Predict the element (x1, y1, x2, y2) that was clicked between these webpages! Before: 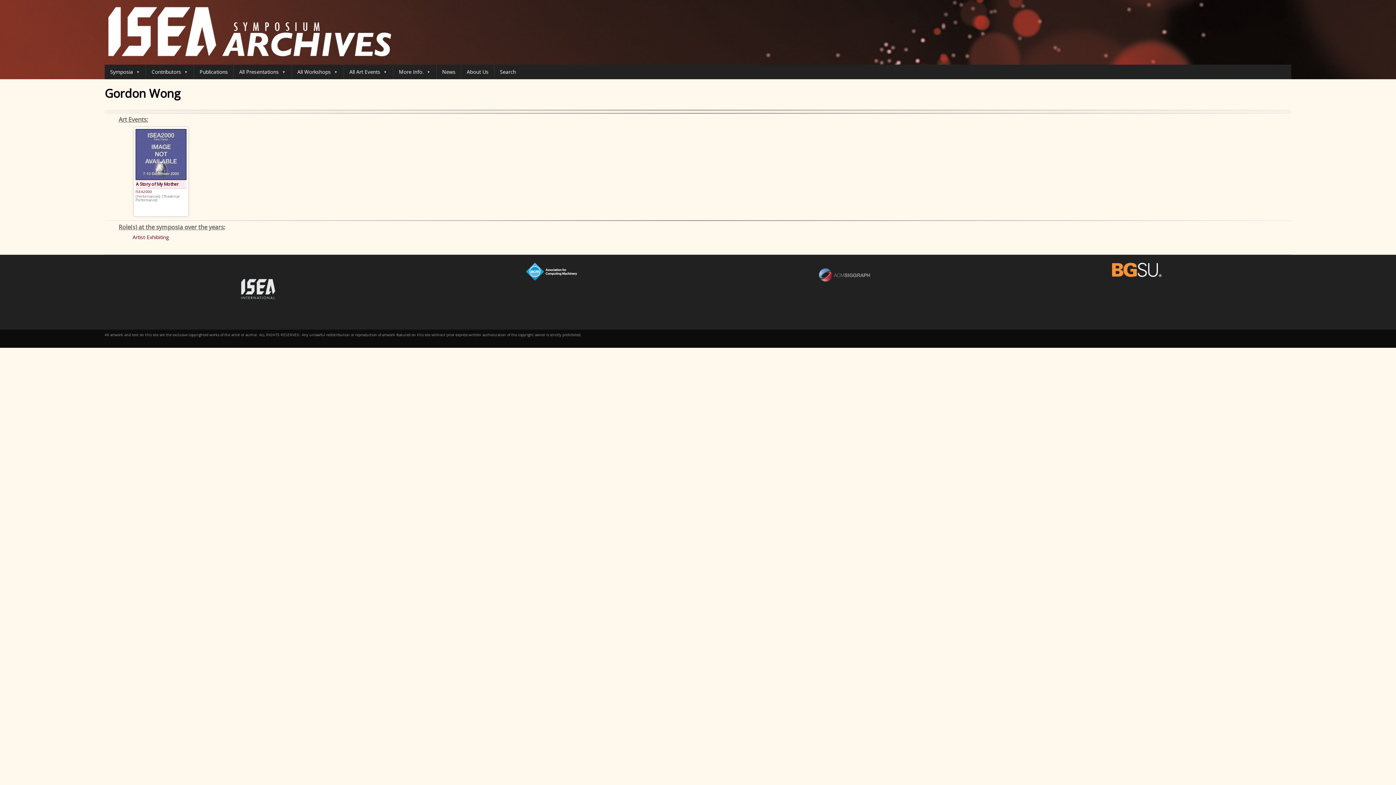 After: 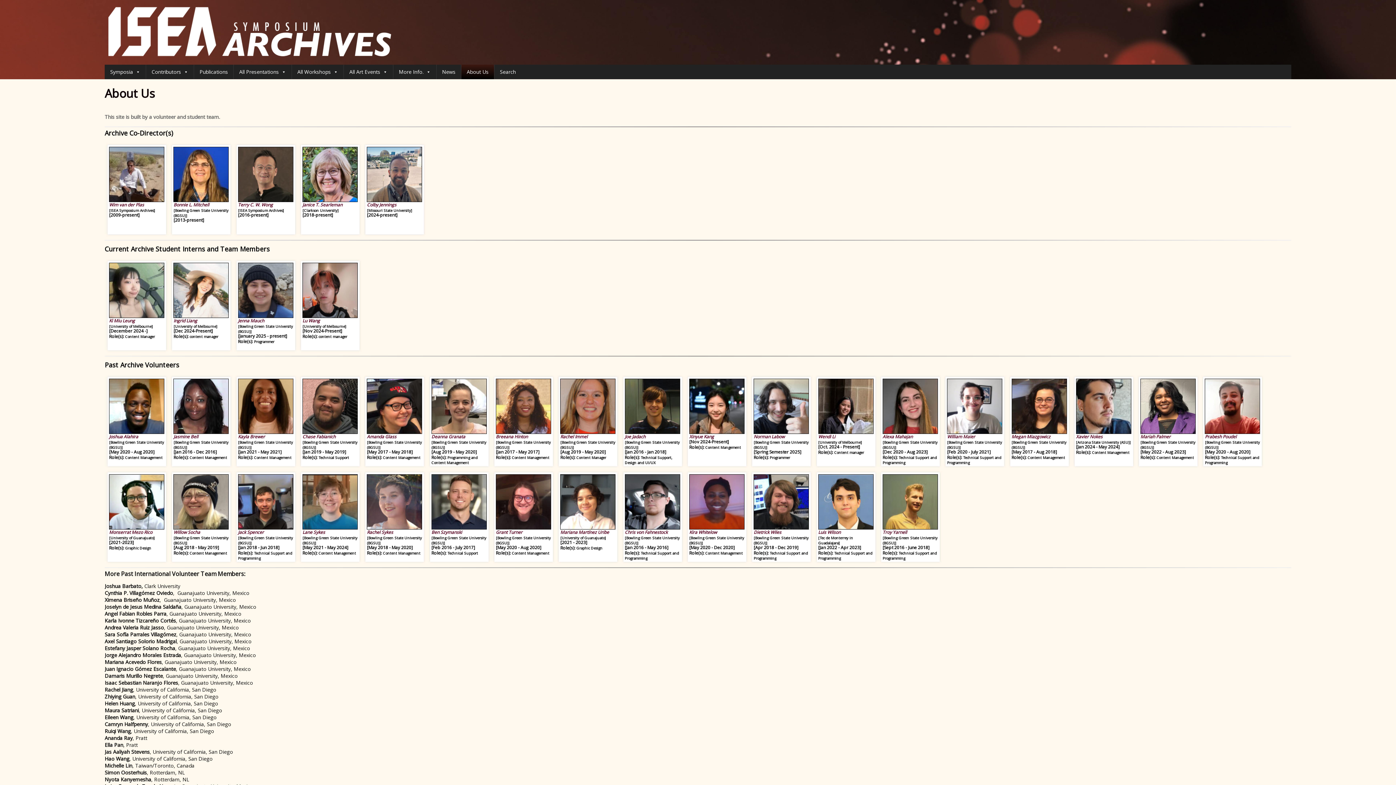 Action: bbox: (461, 64, 494, 79) label: About Us